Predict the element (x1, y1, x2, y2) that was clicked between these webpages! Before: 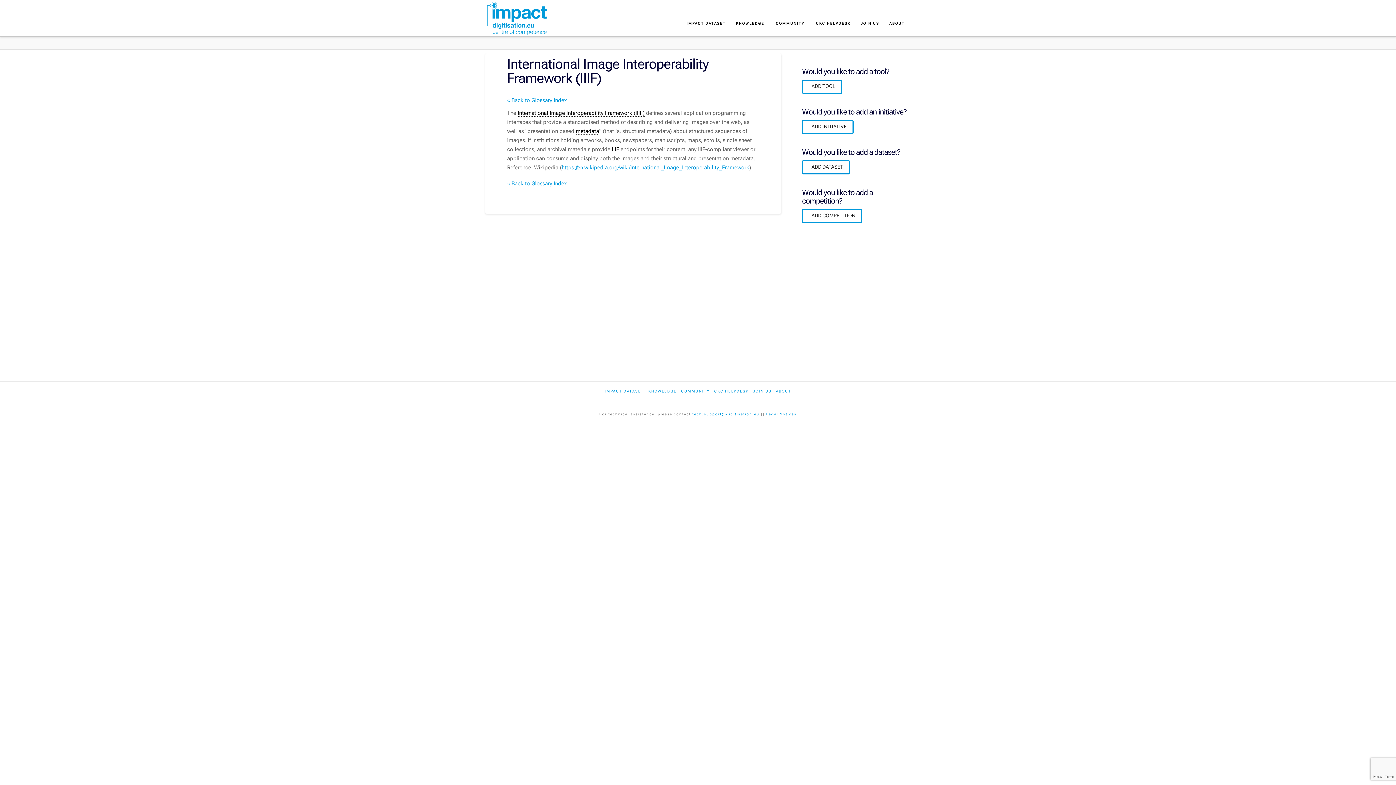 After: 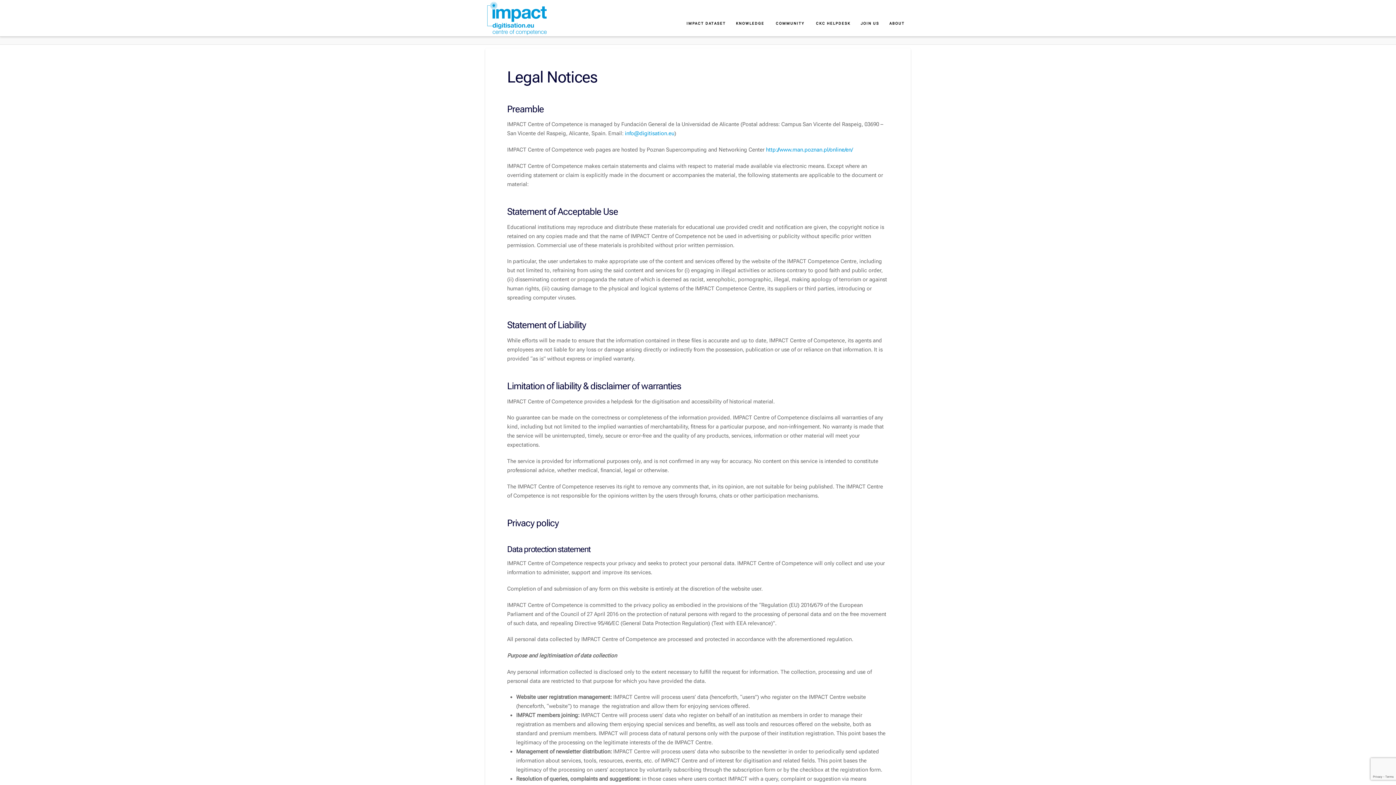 Action: label: Legal Notices bbox: (766, 412, 796, 416)